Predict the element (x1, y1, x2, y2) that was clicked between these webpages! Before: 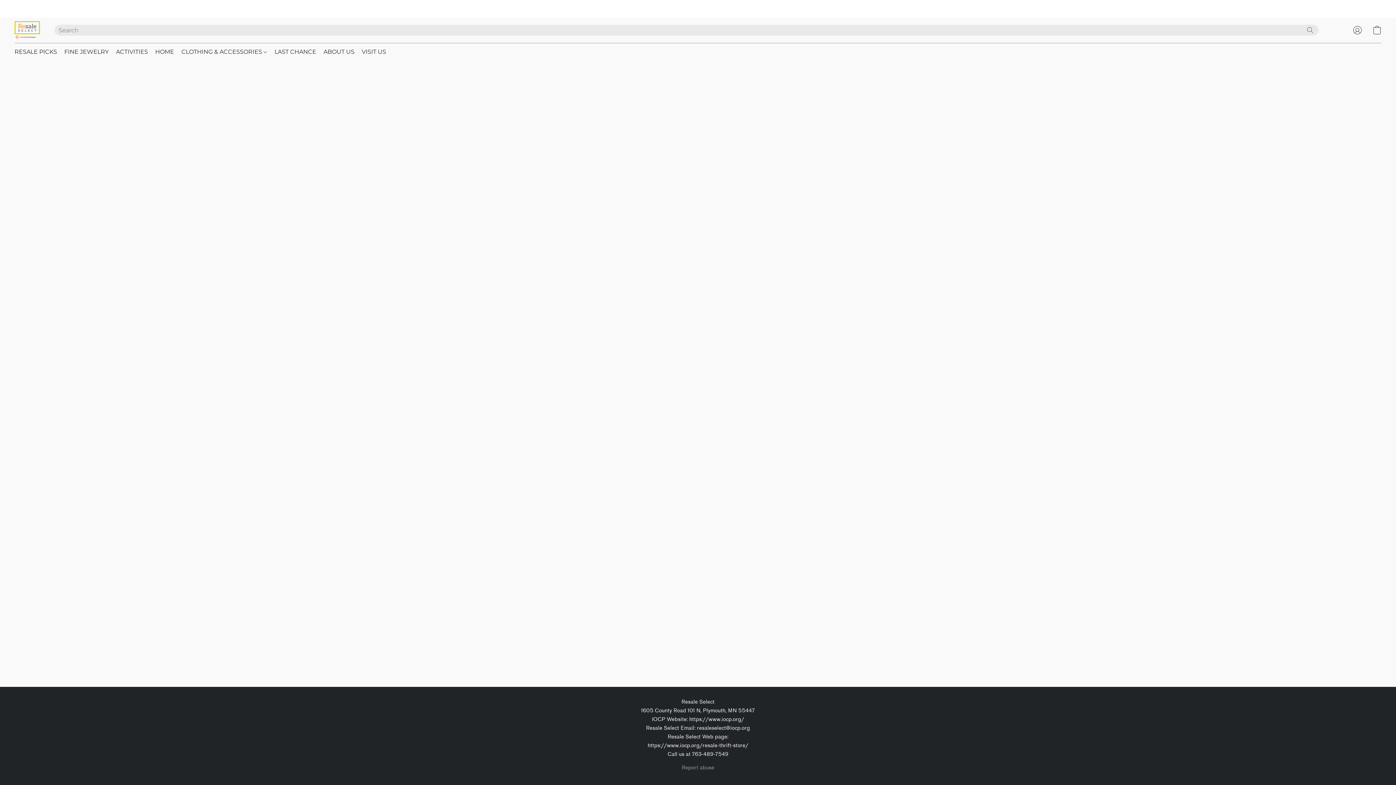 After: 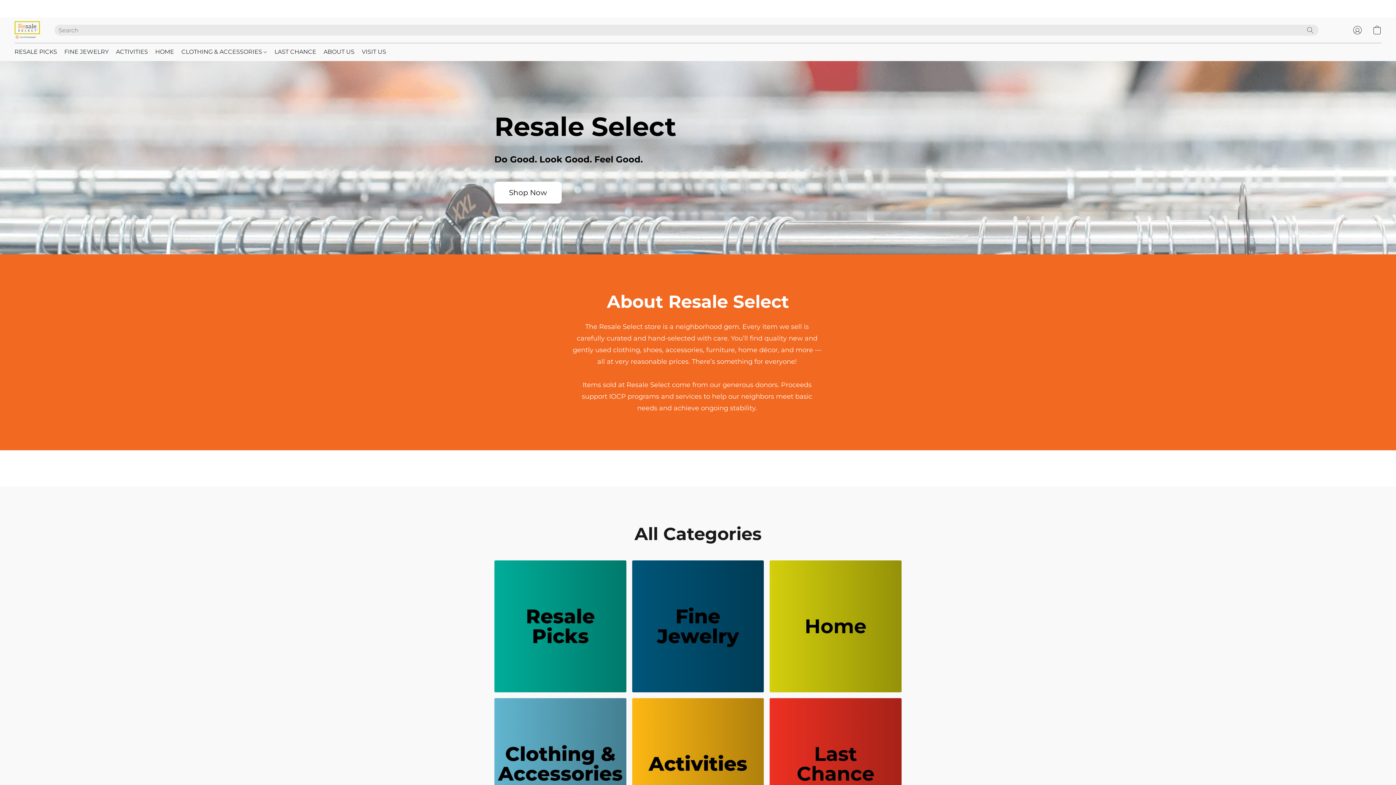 Action: bbox: (14, 21, 40, 39)